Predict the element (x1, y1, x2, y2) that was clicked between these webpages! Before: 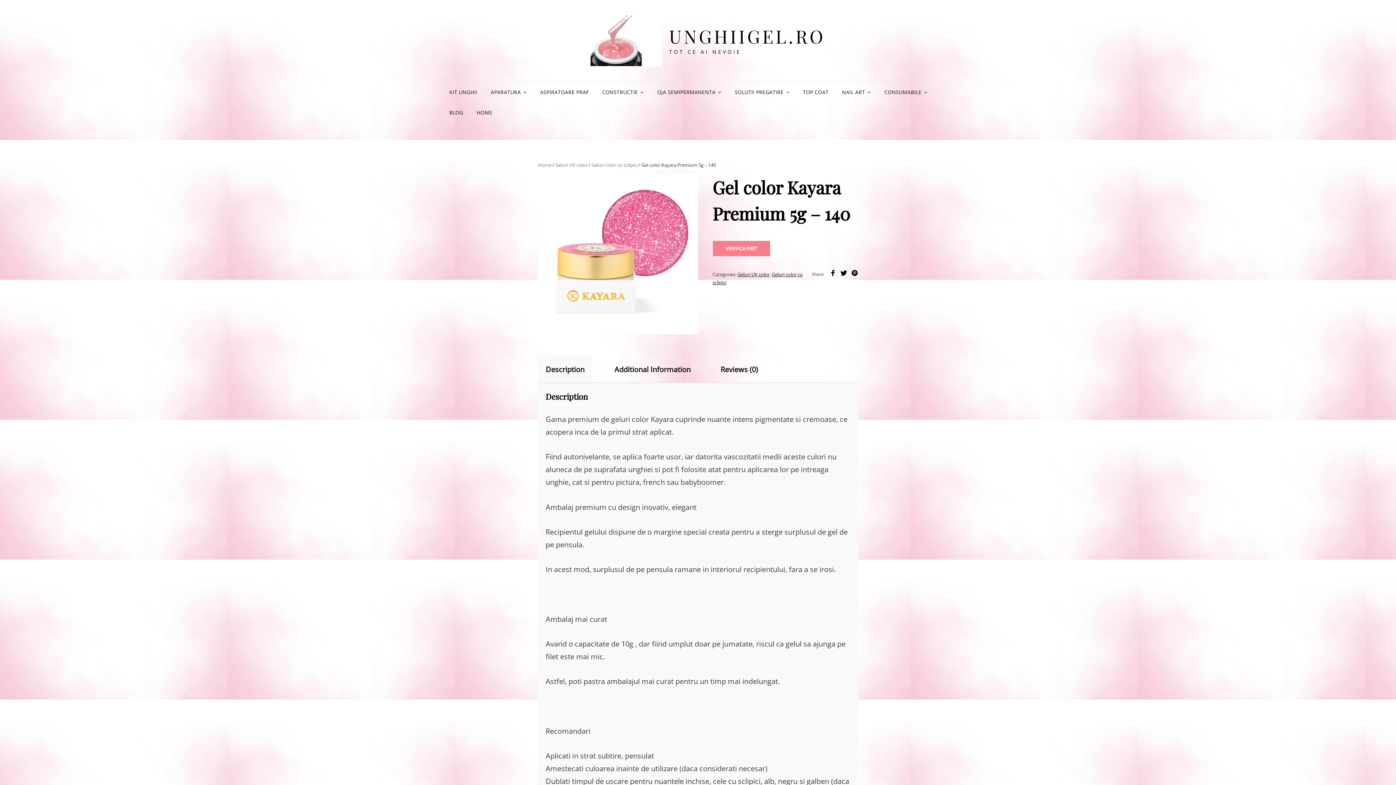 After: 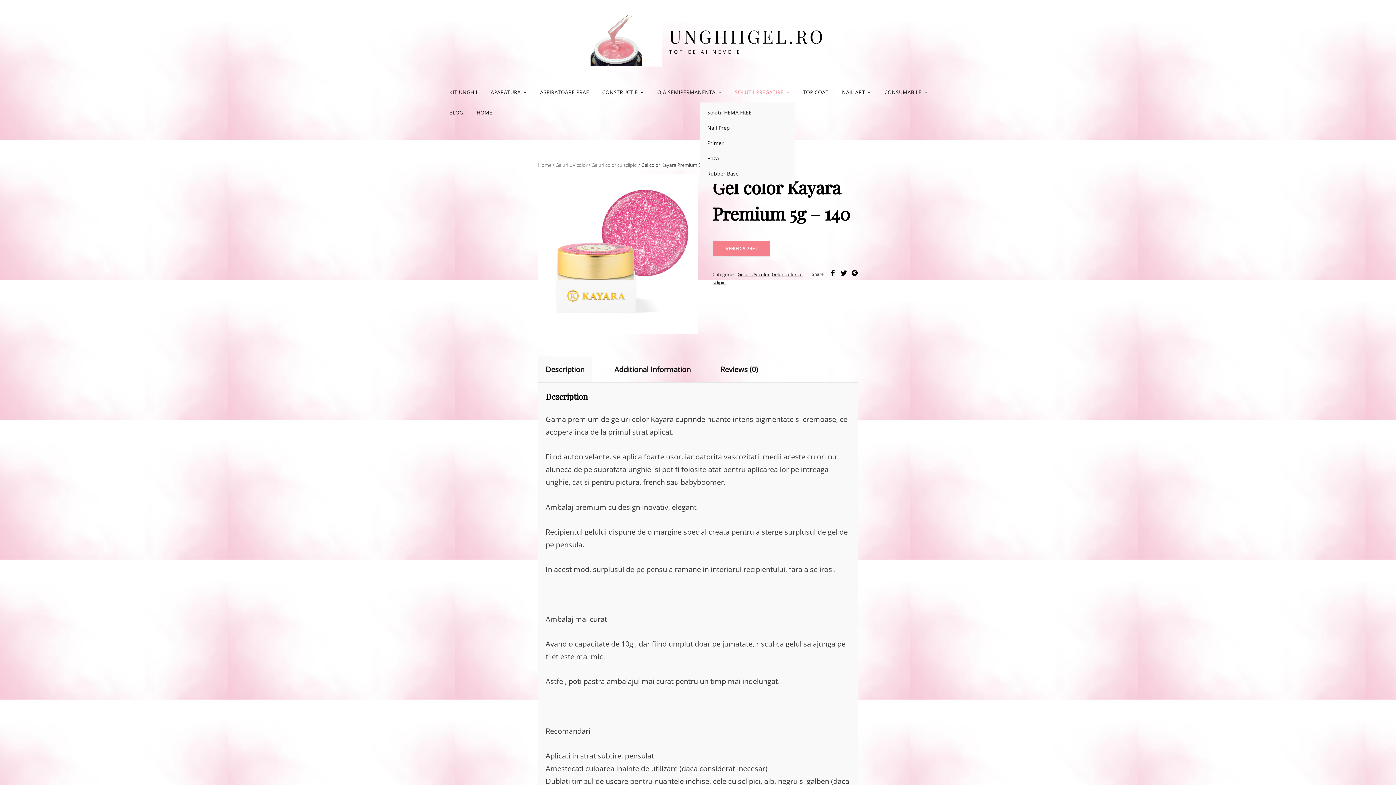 Action: bbox: (729, 82, 795, 102) label: SOLUTII PREGATIRE